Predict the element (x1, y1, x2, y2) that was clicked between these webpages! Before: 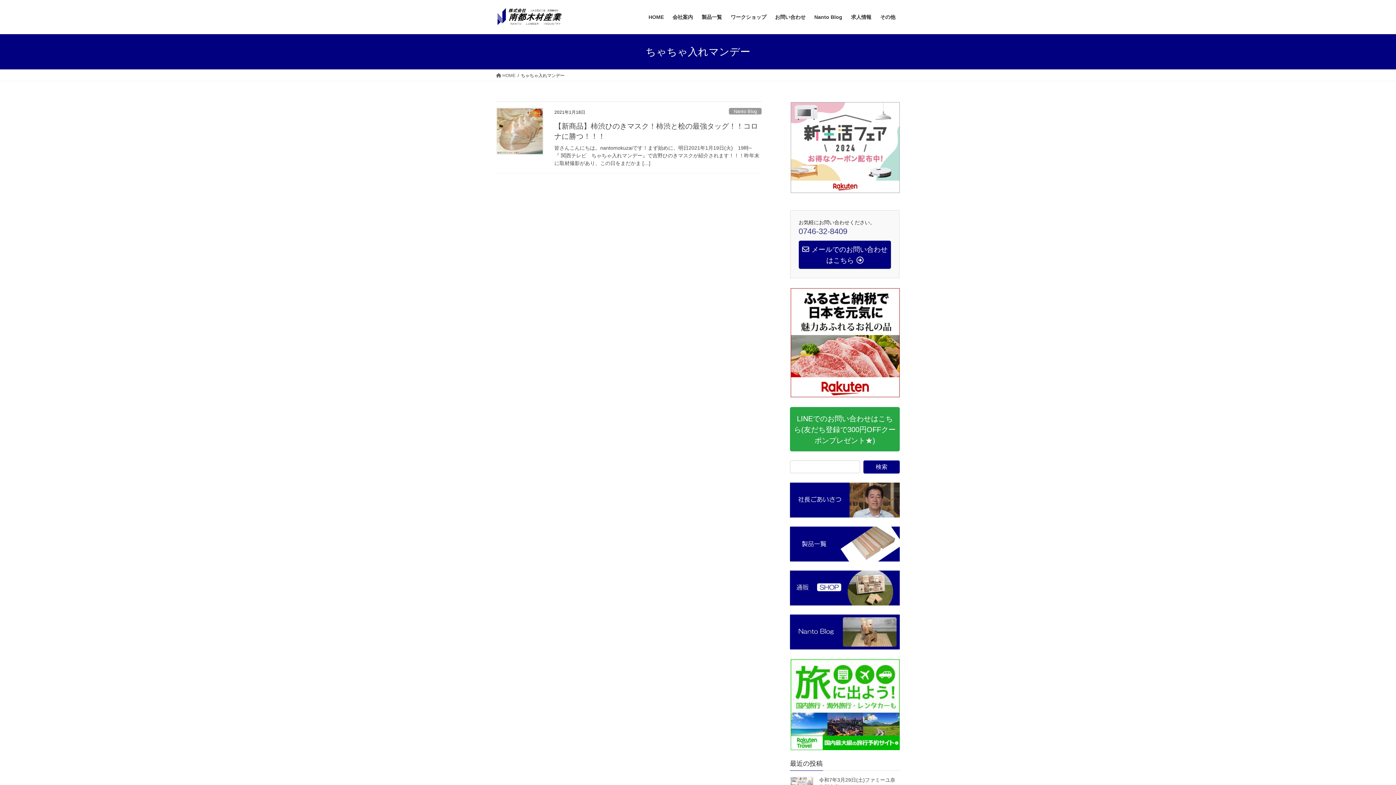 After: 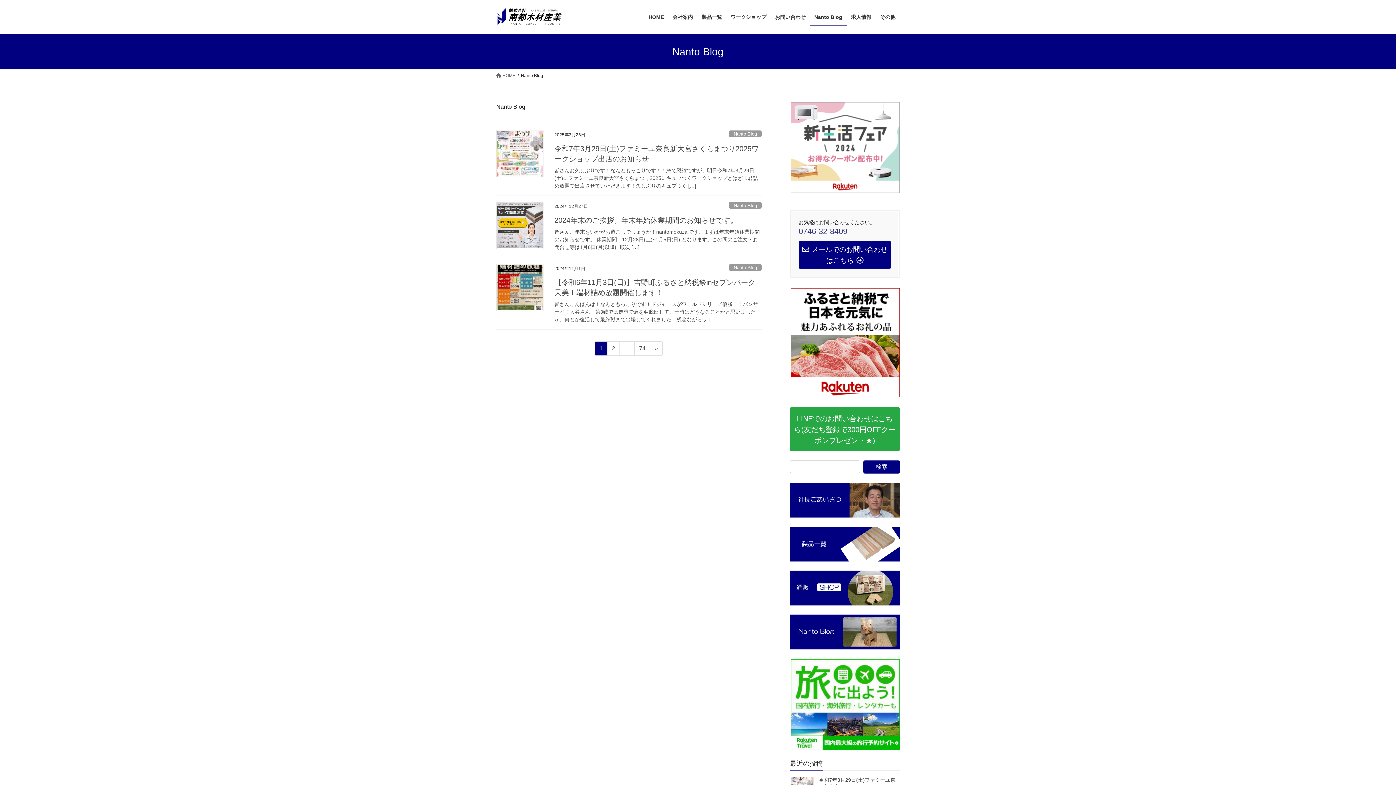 Action: bbox: (810, 8, 846, 25) label: Nanto Blog